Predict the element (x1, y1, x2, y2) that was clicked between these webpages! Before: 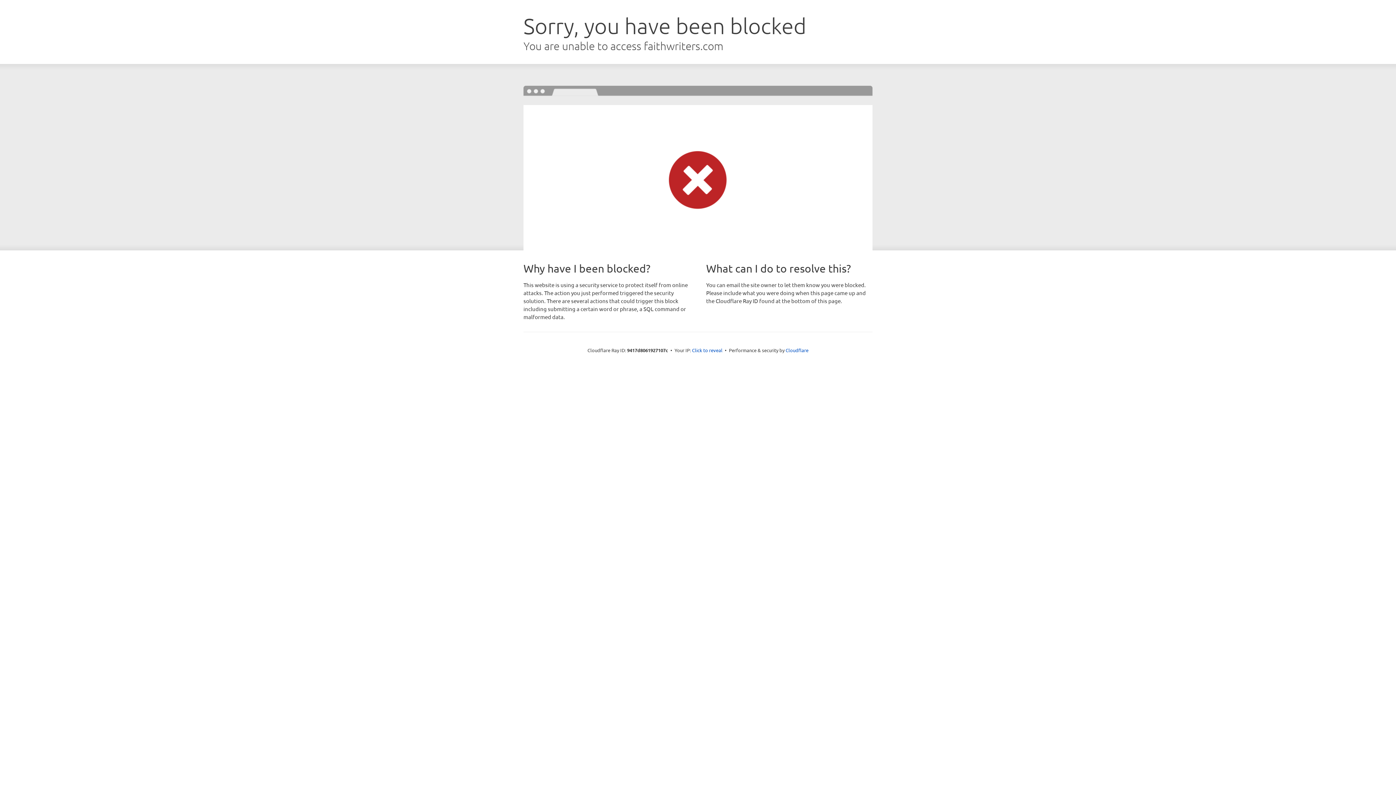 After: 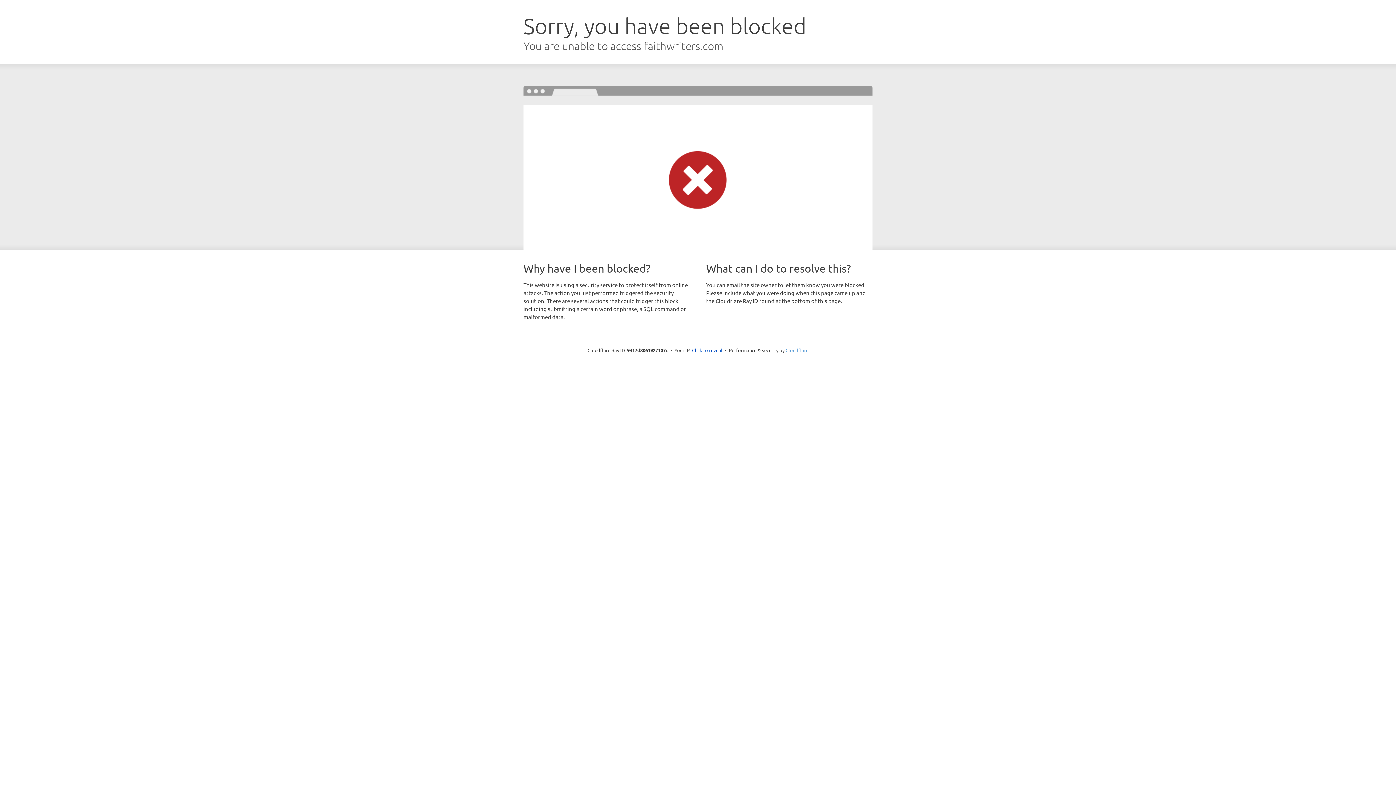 Action: bbox: (785, 347, 808, 353) label: Cloudflare